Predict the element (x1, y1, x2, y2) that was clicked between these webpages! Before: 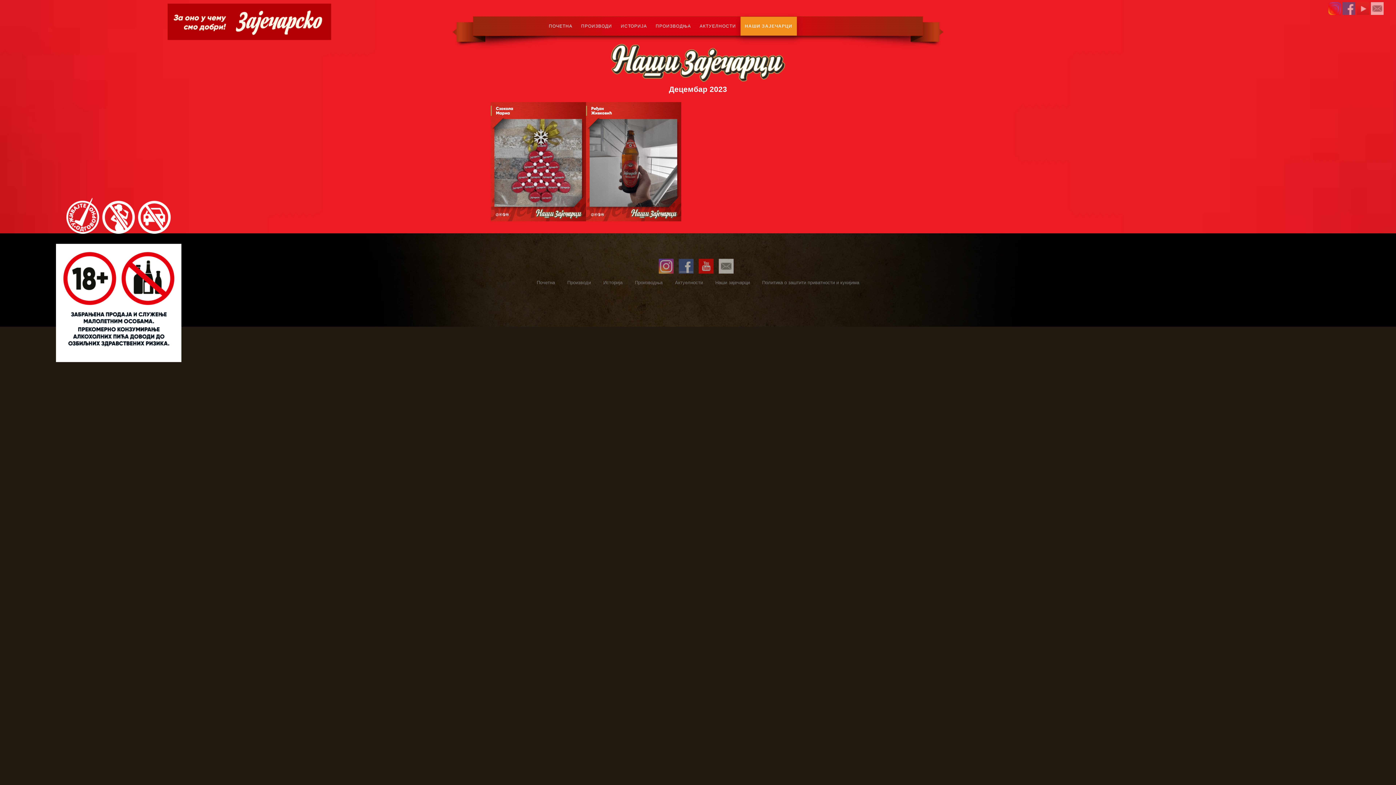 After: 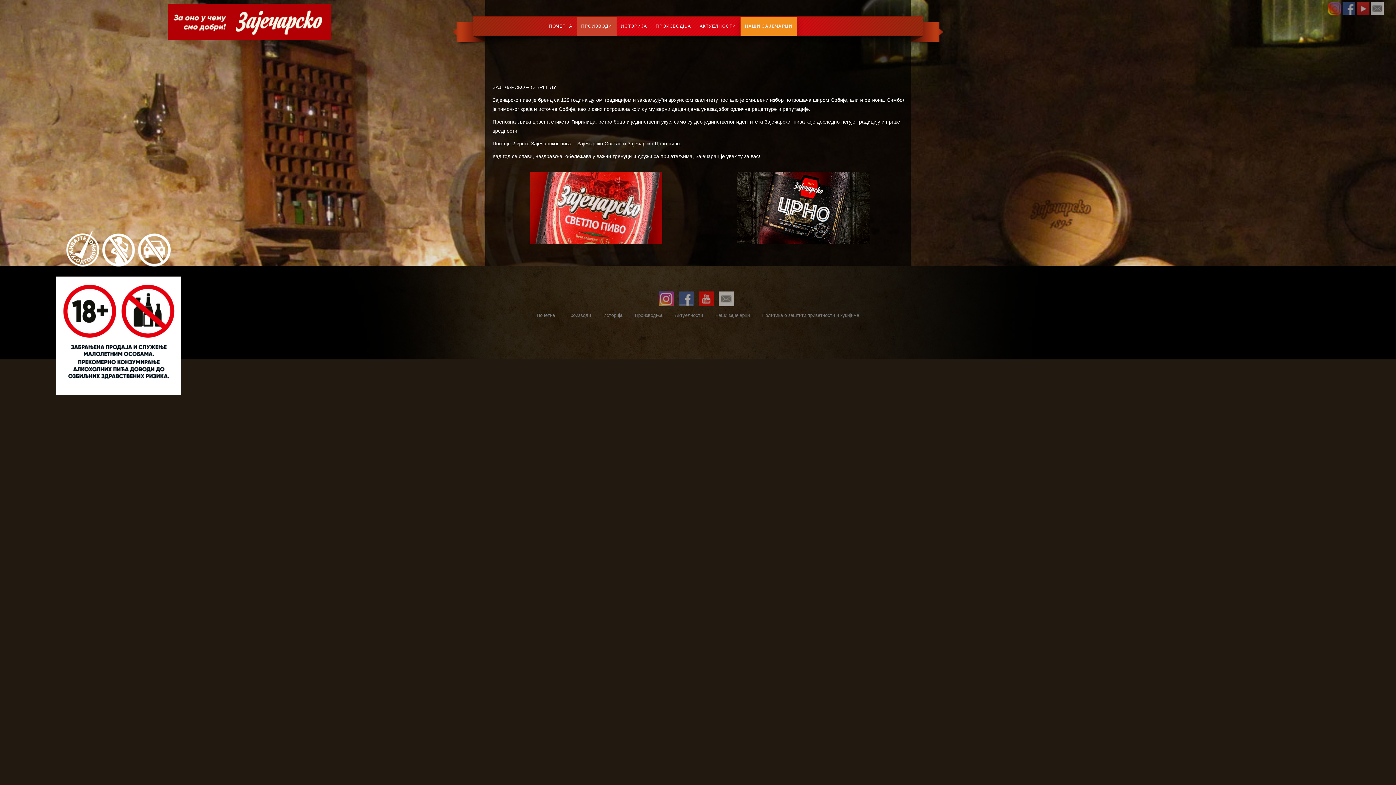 Action: bbox: (563, 274, 594, 290) label: Производи